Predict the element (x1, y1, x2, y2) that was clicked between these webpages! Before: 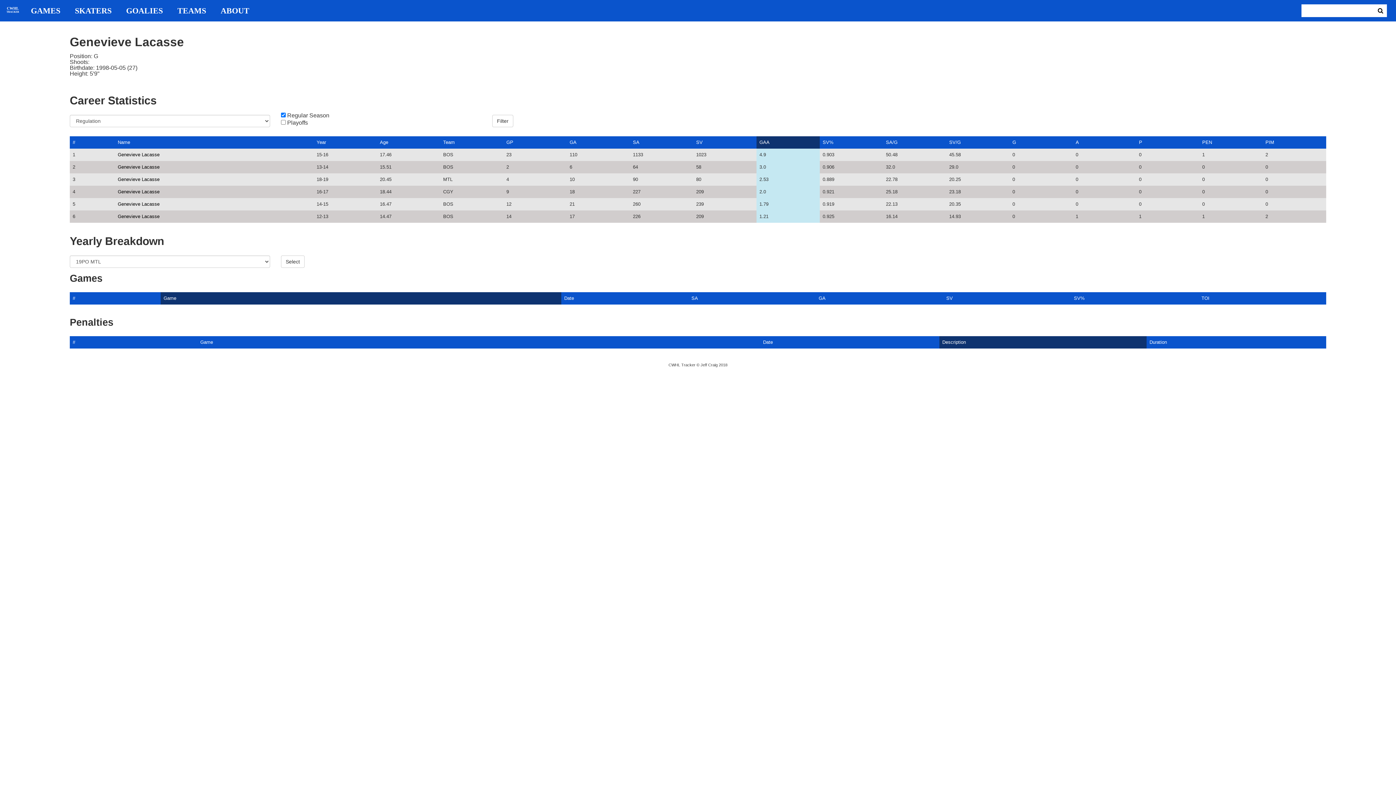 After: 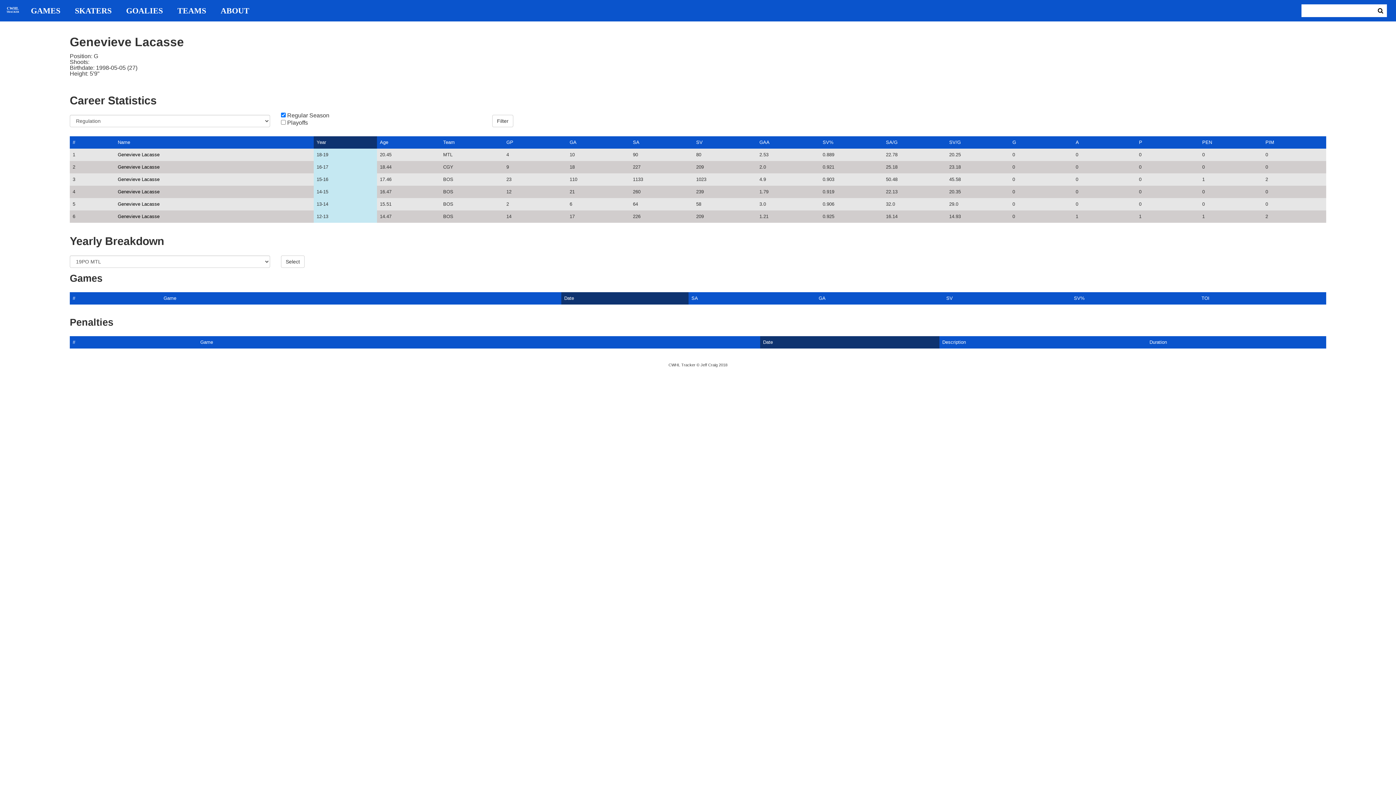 Action: label: Genevieve Lacasse bbox: (117, 213, 159, 219)